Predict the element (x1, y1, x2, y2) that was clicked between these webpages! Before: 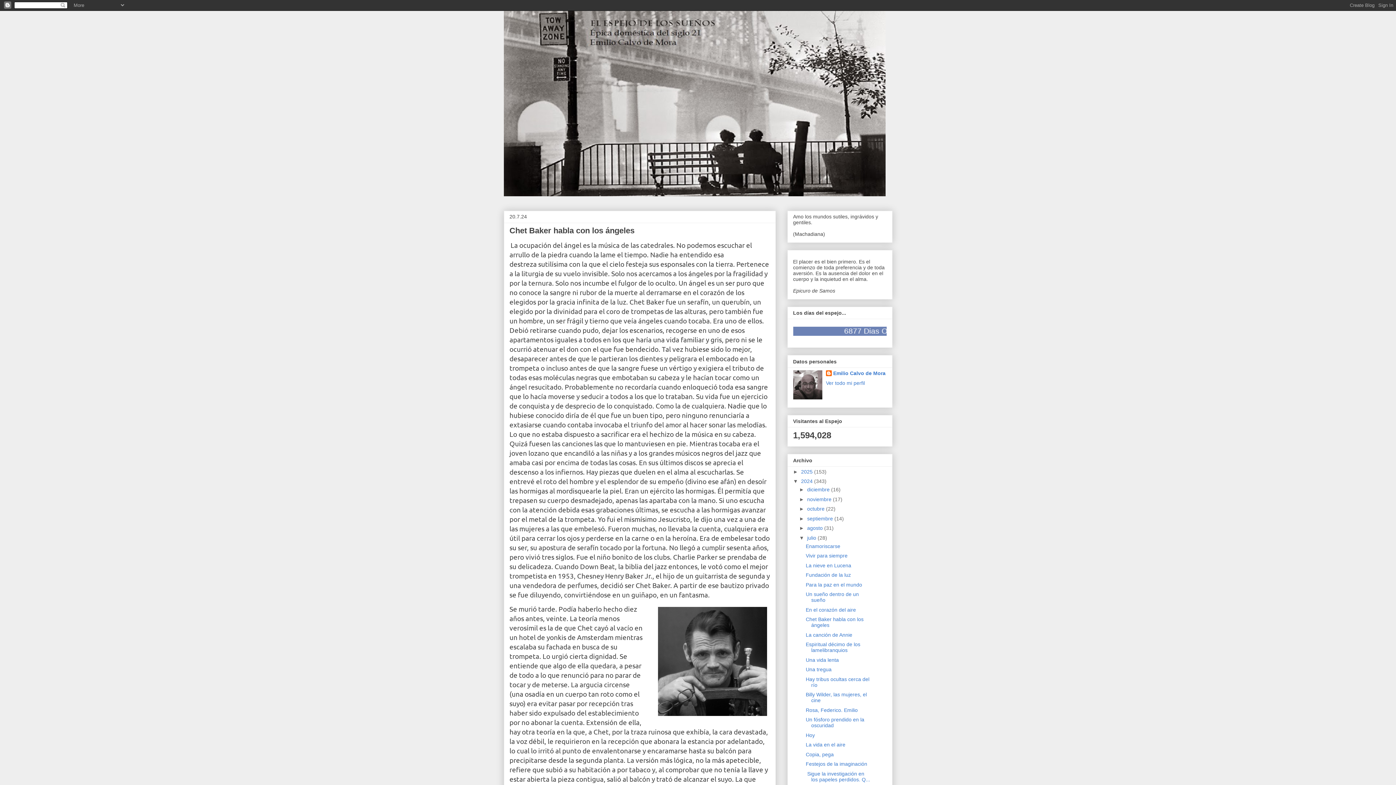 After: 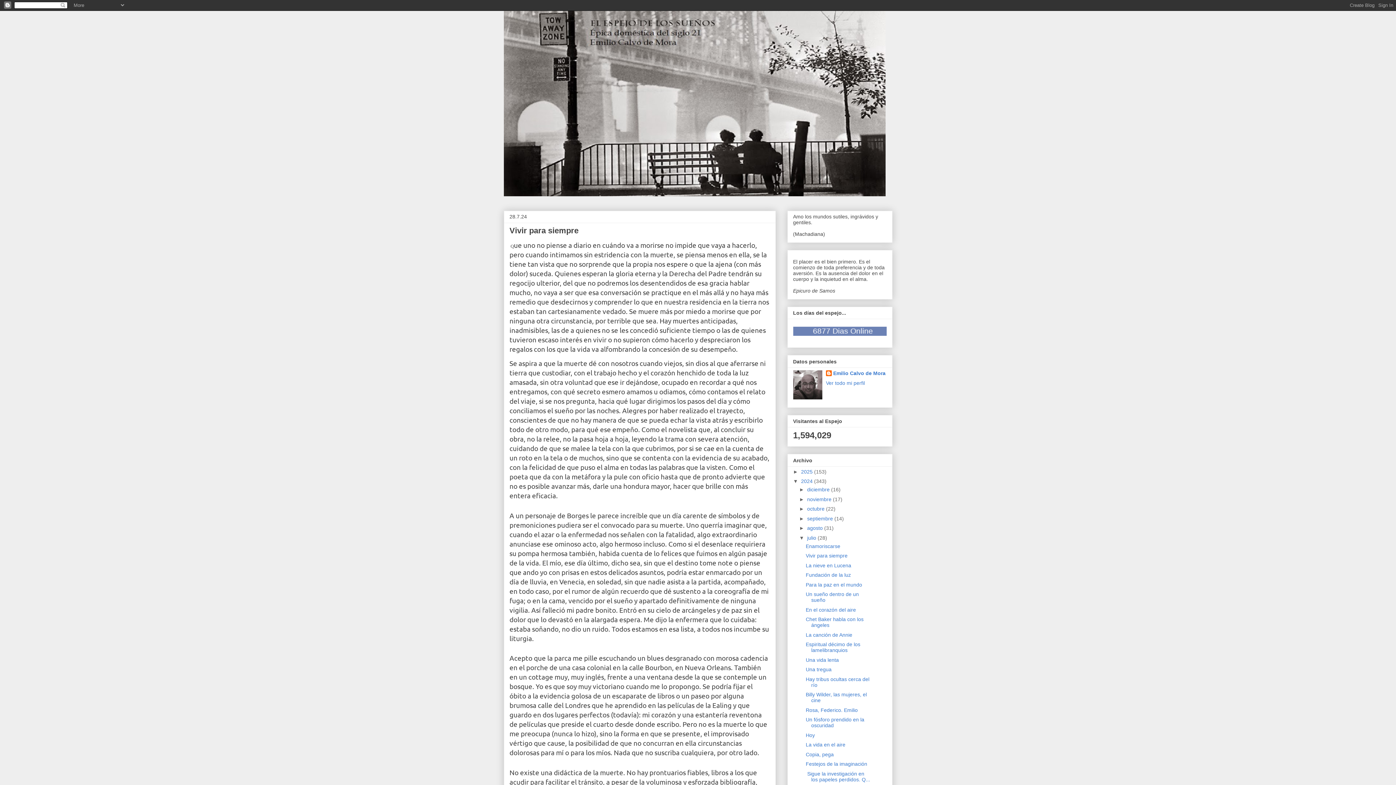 Action: bbox: (805, 553, 847, 558) label: Vivir para siempre